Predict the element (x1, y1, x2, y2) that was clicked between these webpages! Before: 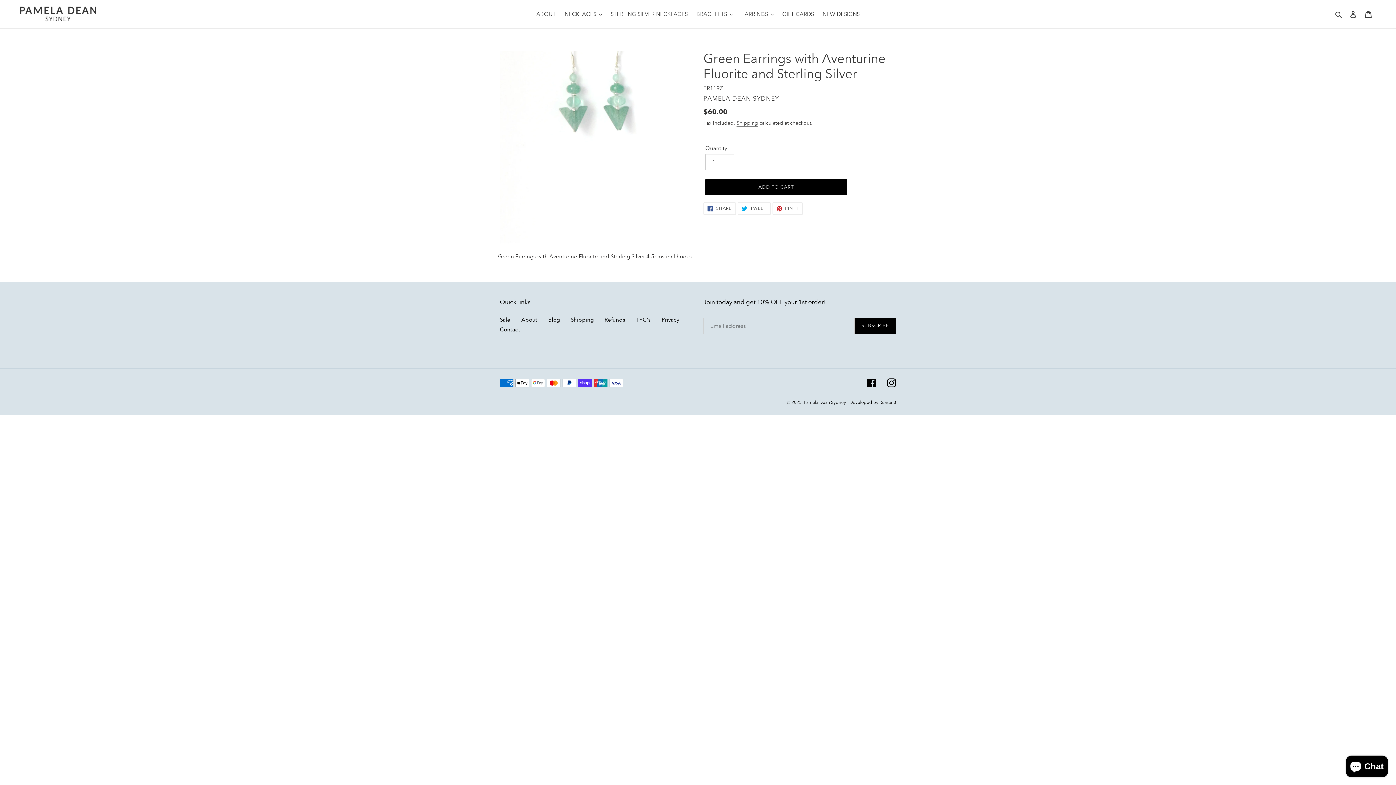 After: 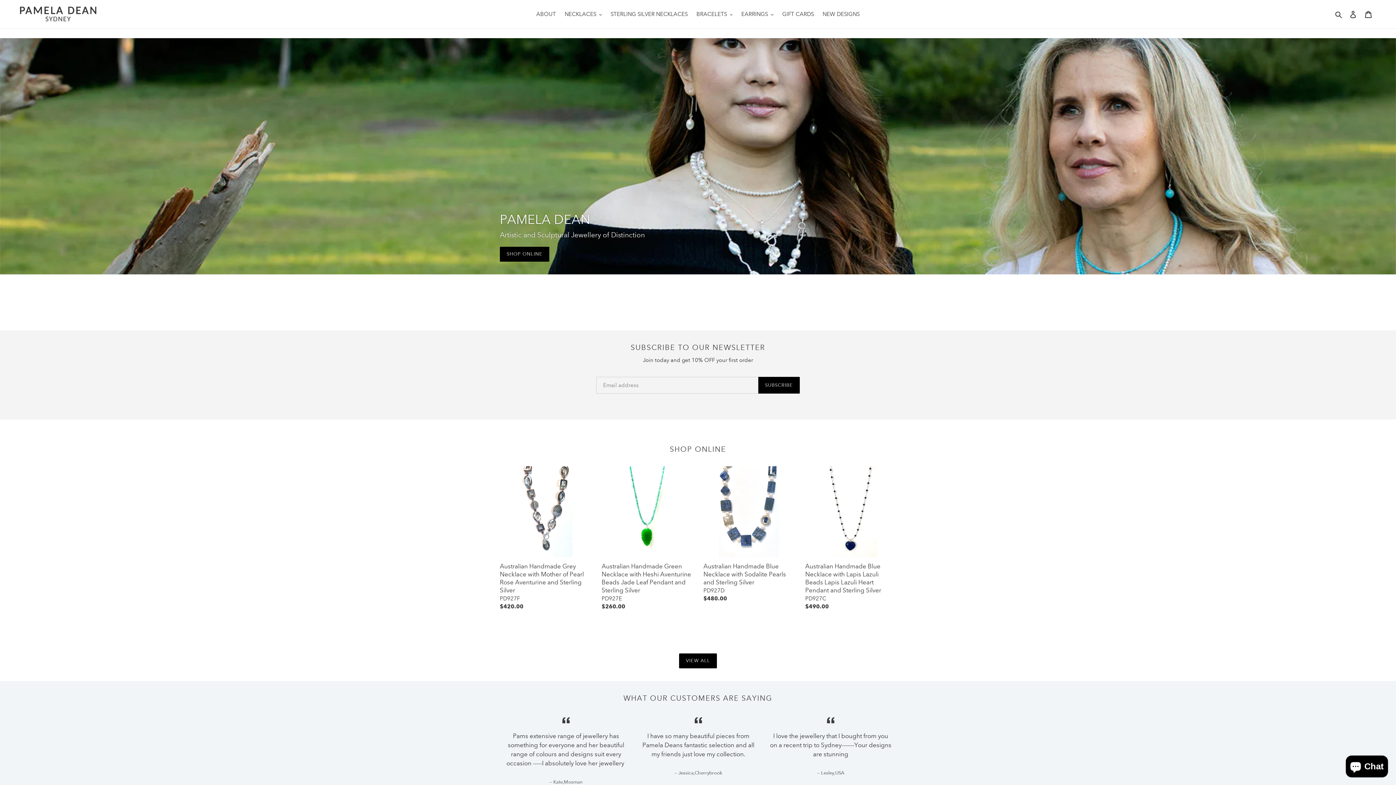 Action: bbox: (20, 6, 291, 21)